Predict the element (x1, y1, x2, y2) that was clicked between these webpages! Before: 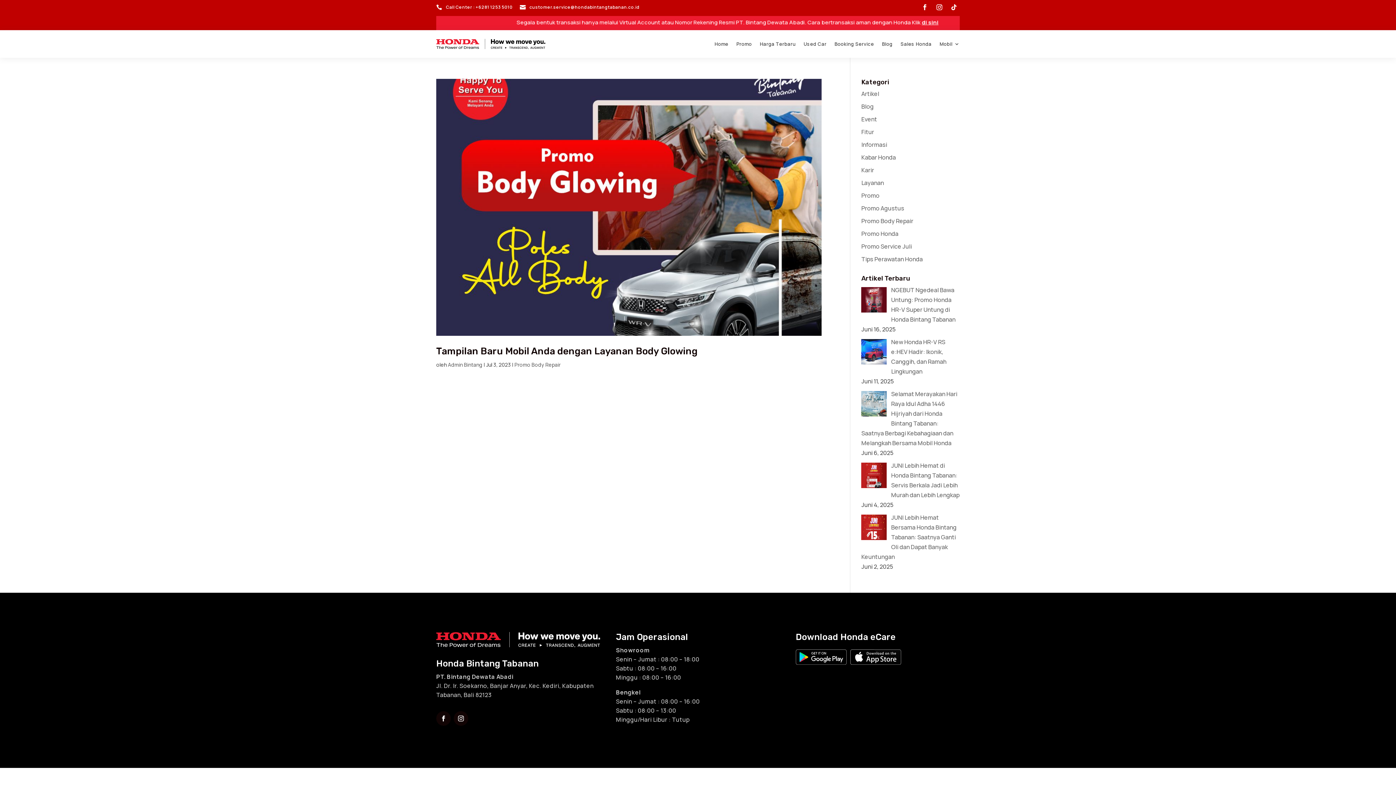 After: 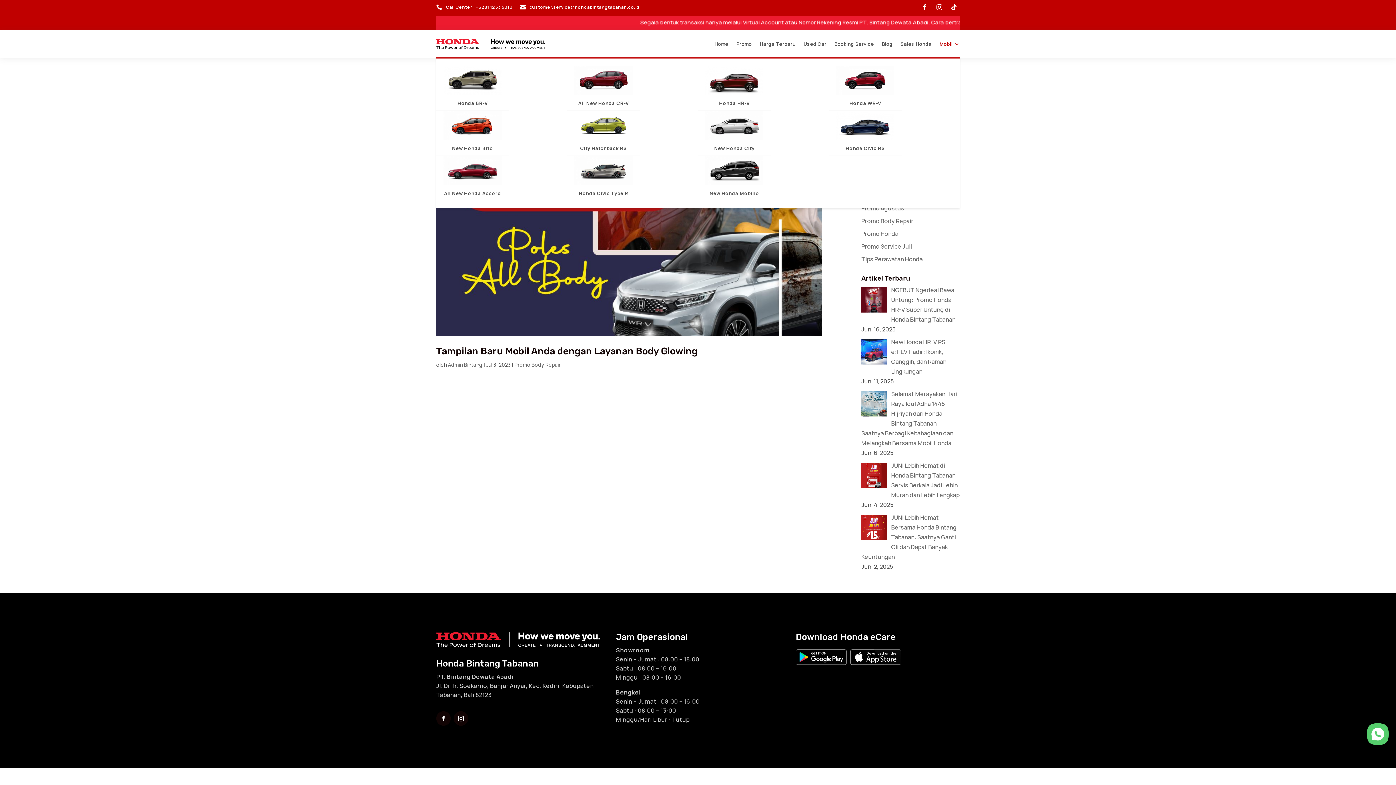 Action: label: Mobil bbox: (939, 30, 960, 57)